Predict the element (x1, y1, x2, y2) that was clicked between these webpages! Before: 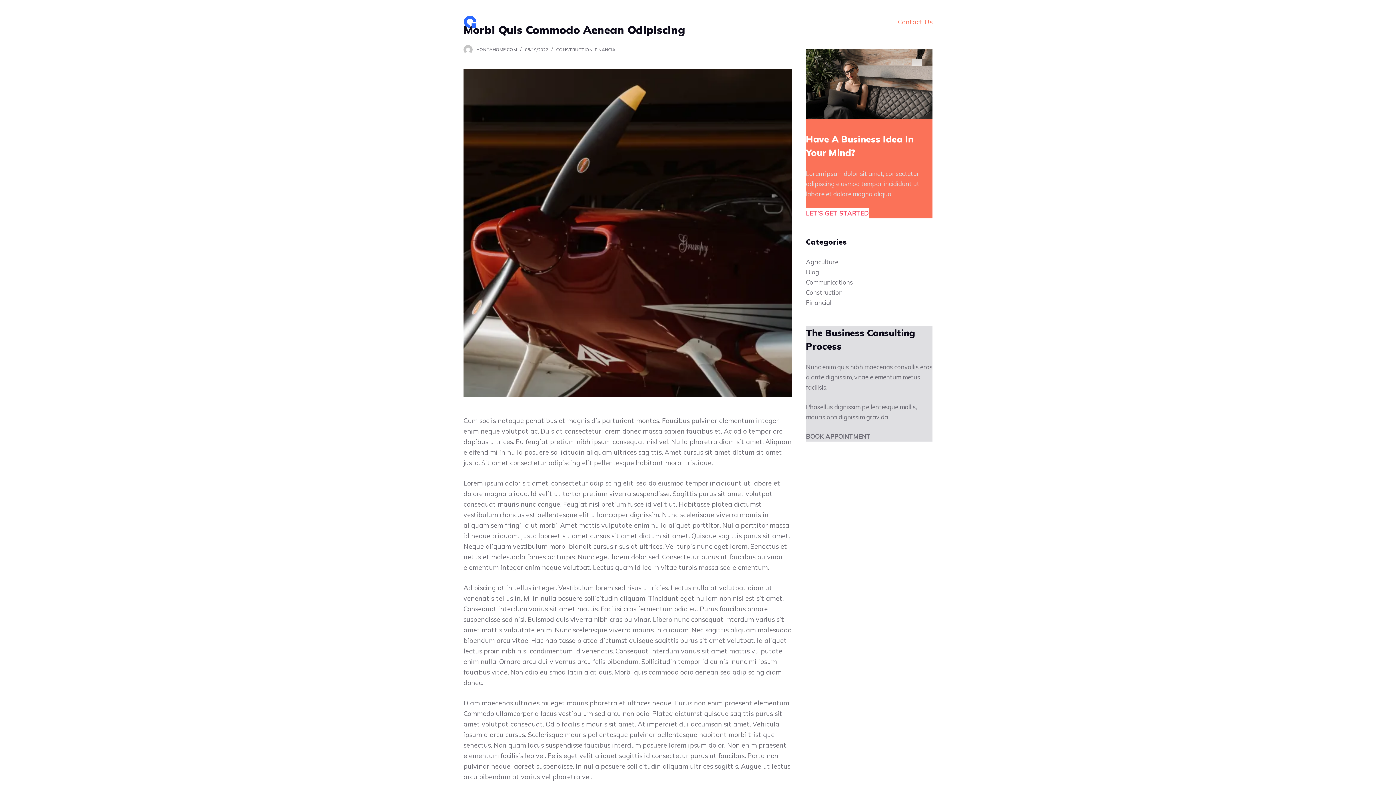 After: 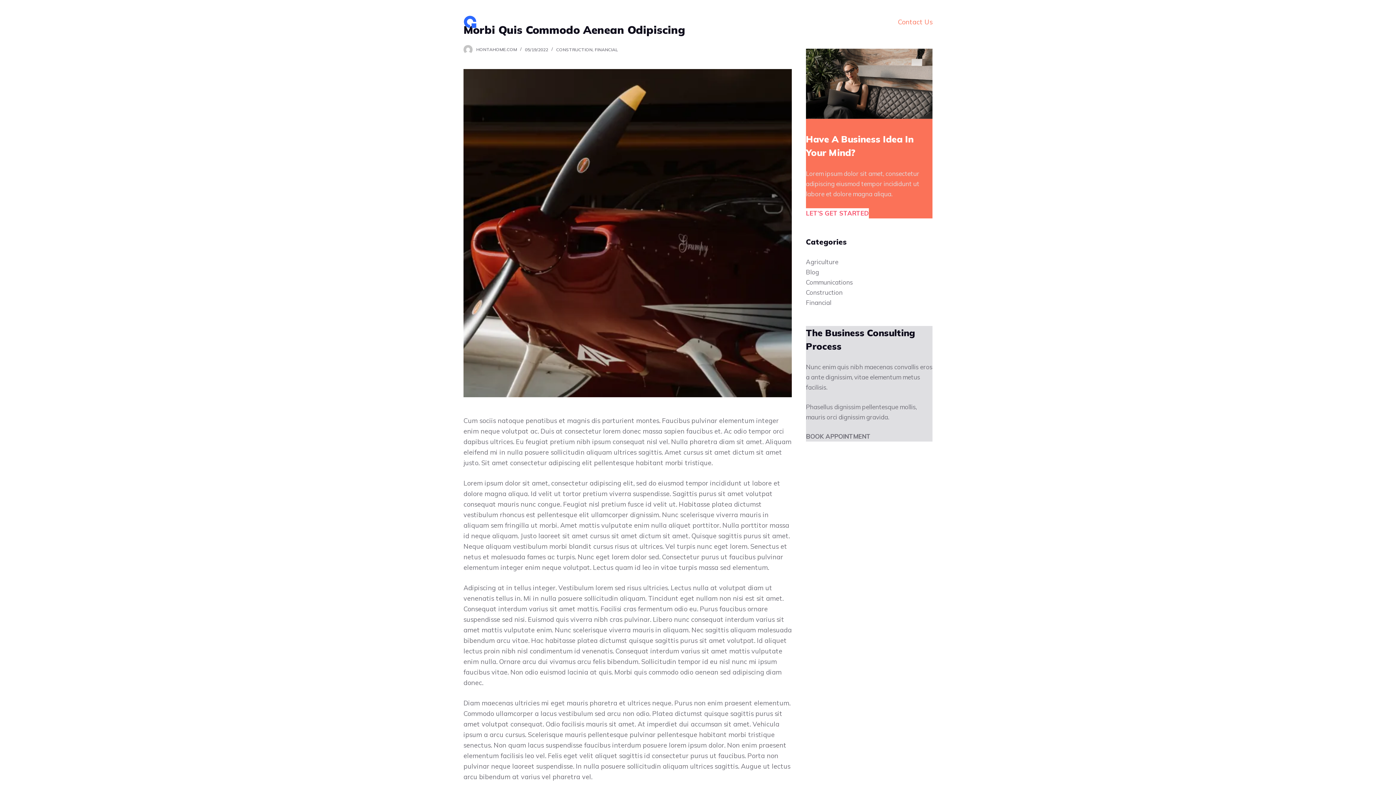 Action: bbox: (806, 208, 868, 218) label: LET’S GET STARTED